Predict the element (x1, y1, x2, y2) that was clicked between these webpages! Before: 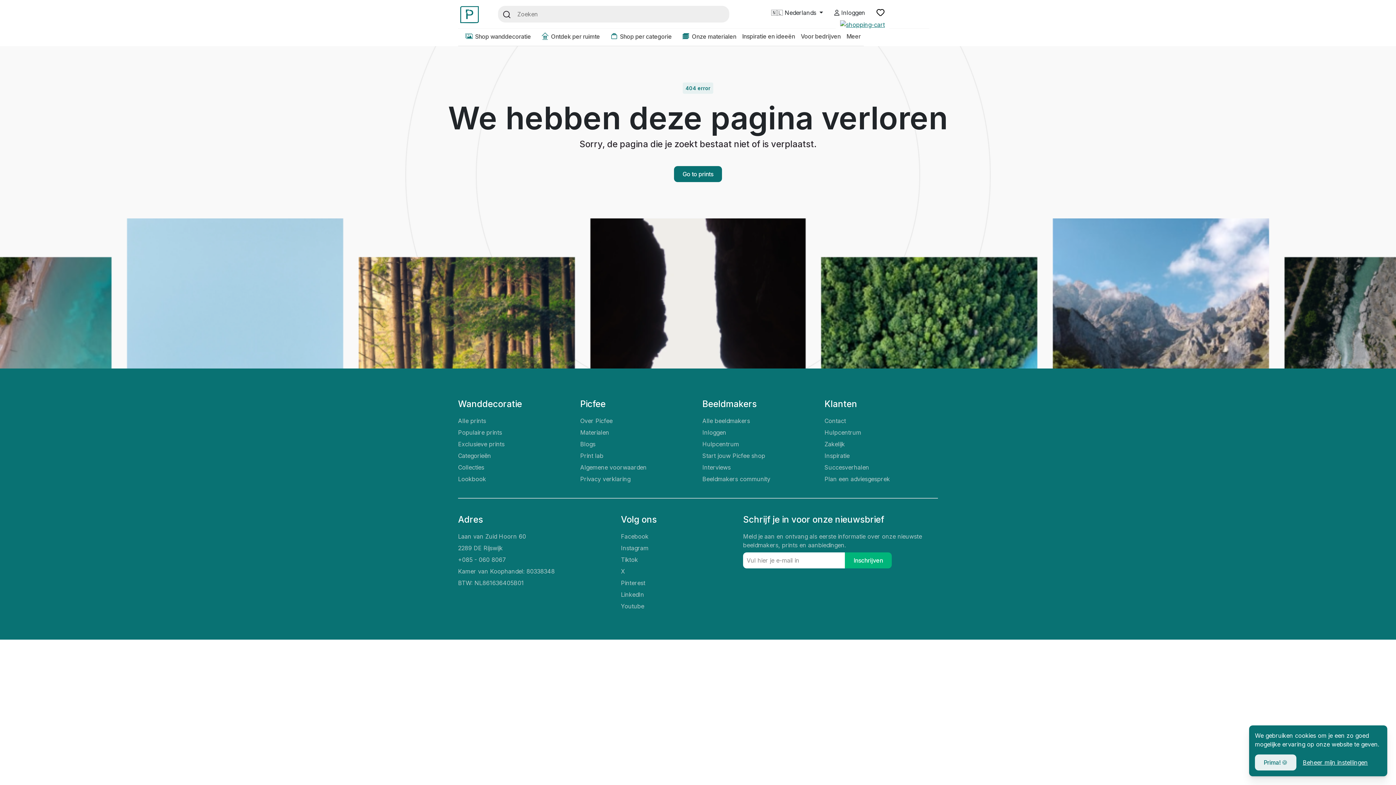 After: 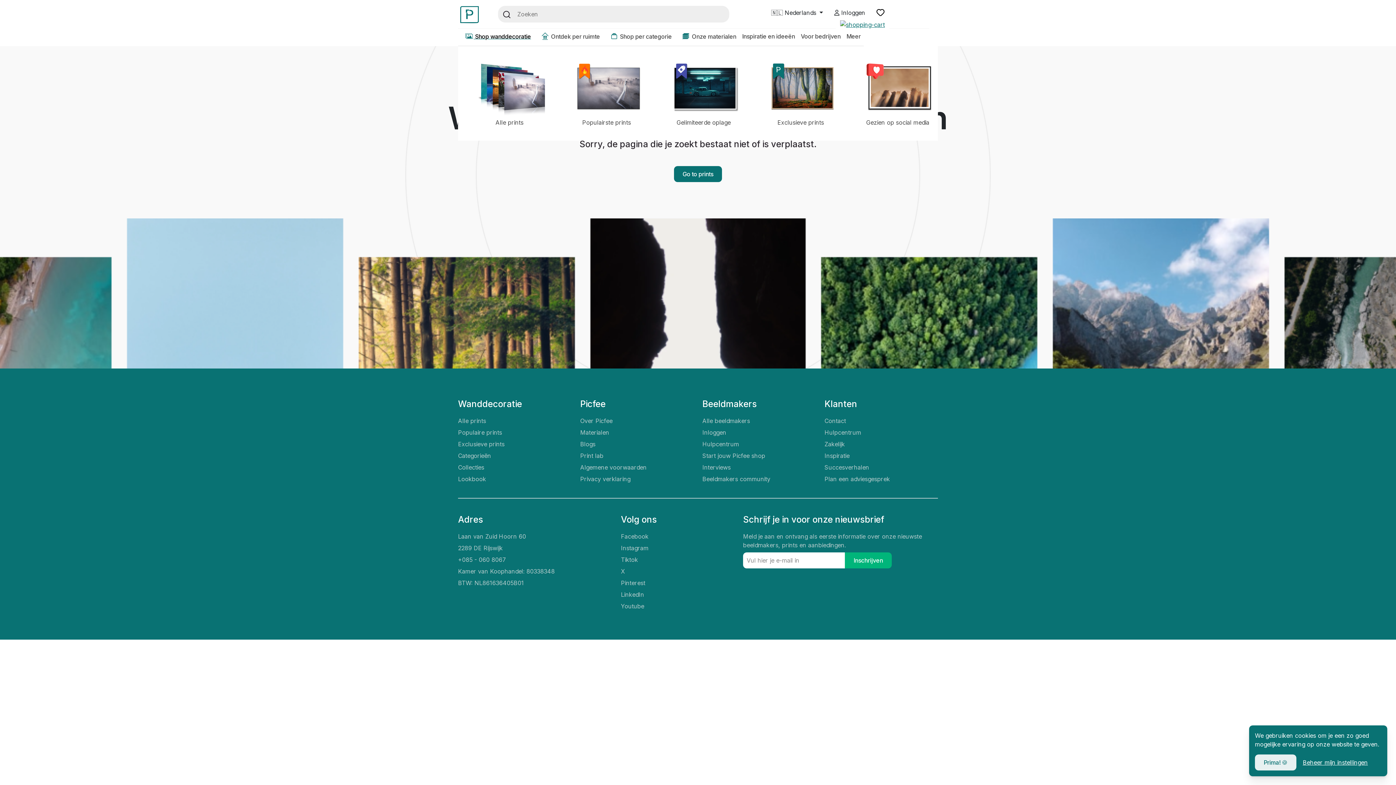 Action: label:  Shop wanddecoratie bbox: (458, 28, 534, 45)